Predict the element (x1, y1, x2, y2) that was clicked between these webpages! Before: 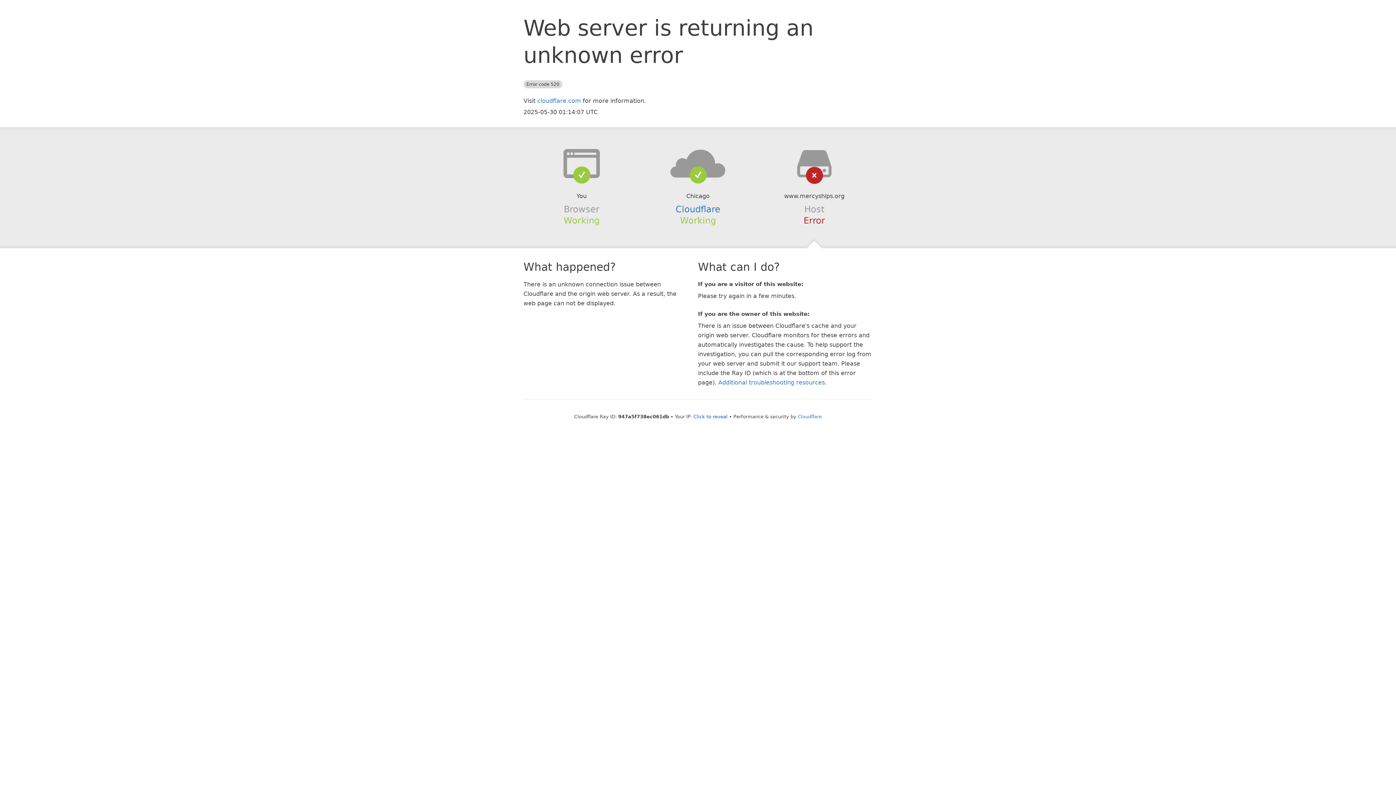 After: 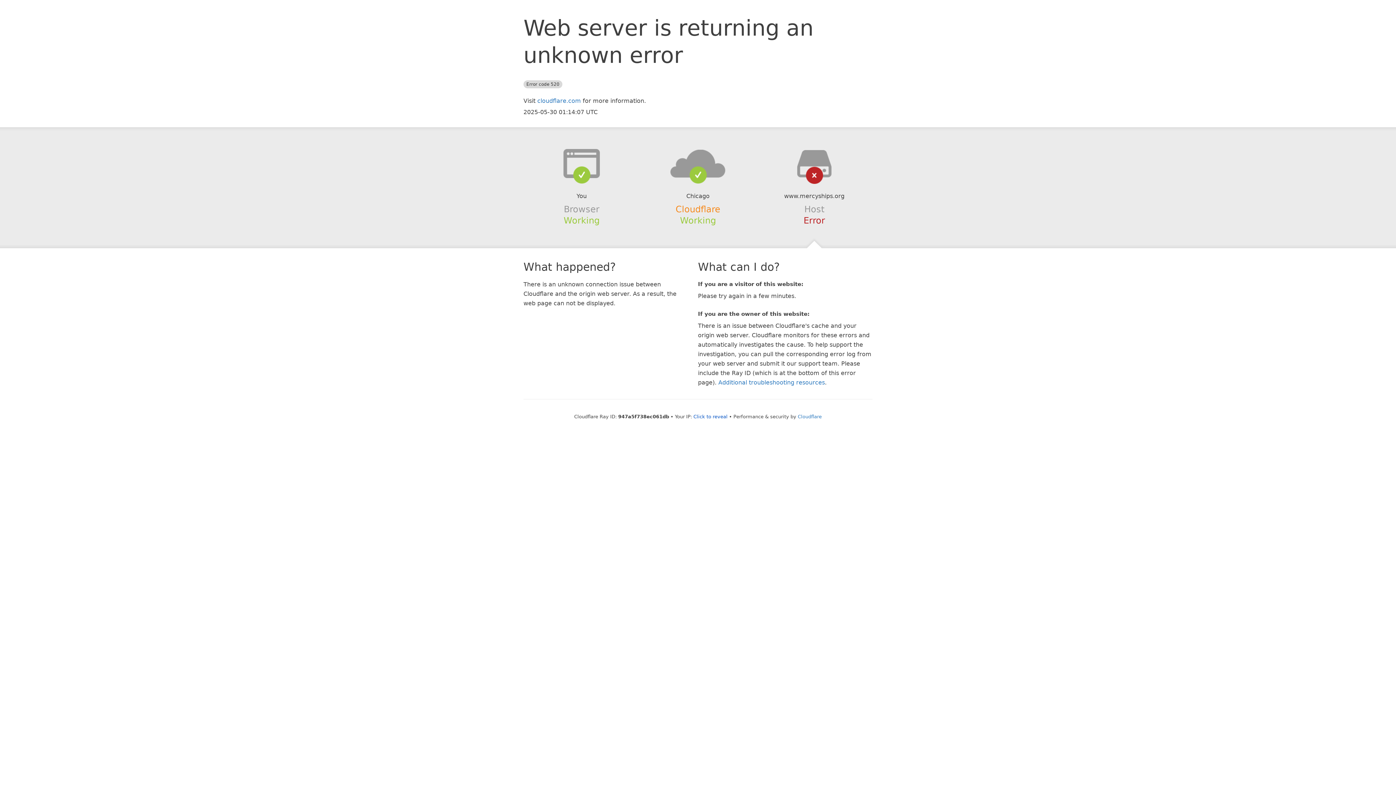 Action: bbox: (675, 204, 720, 214) label: Cloudflare